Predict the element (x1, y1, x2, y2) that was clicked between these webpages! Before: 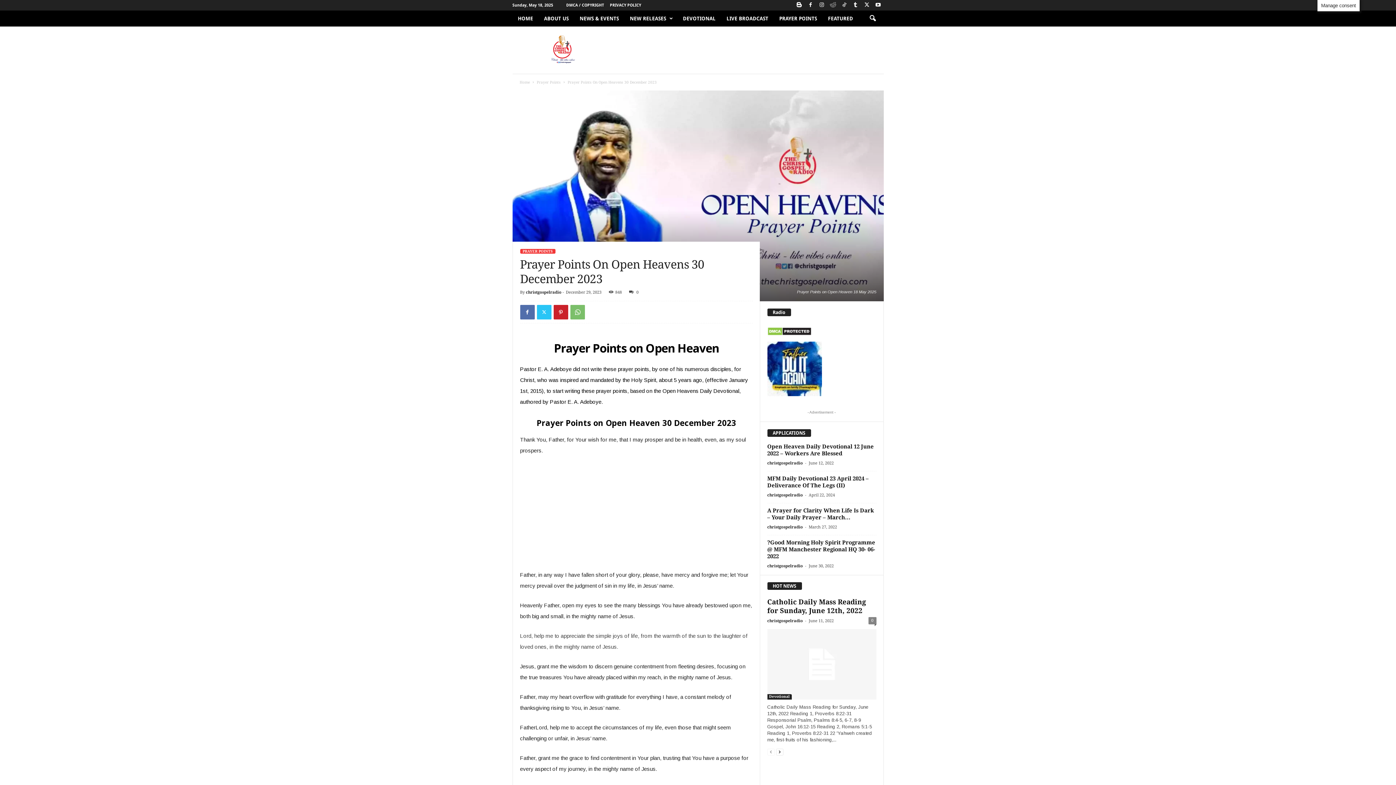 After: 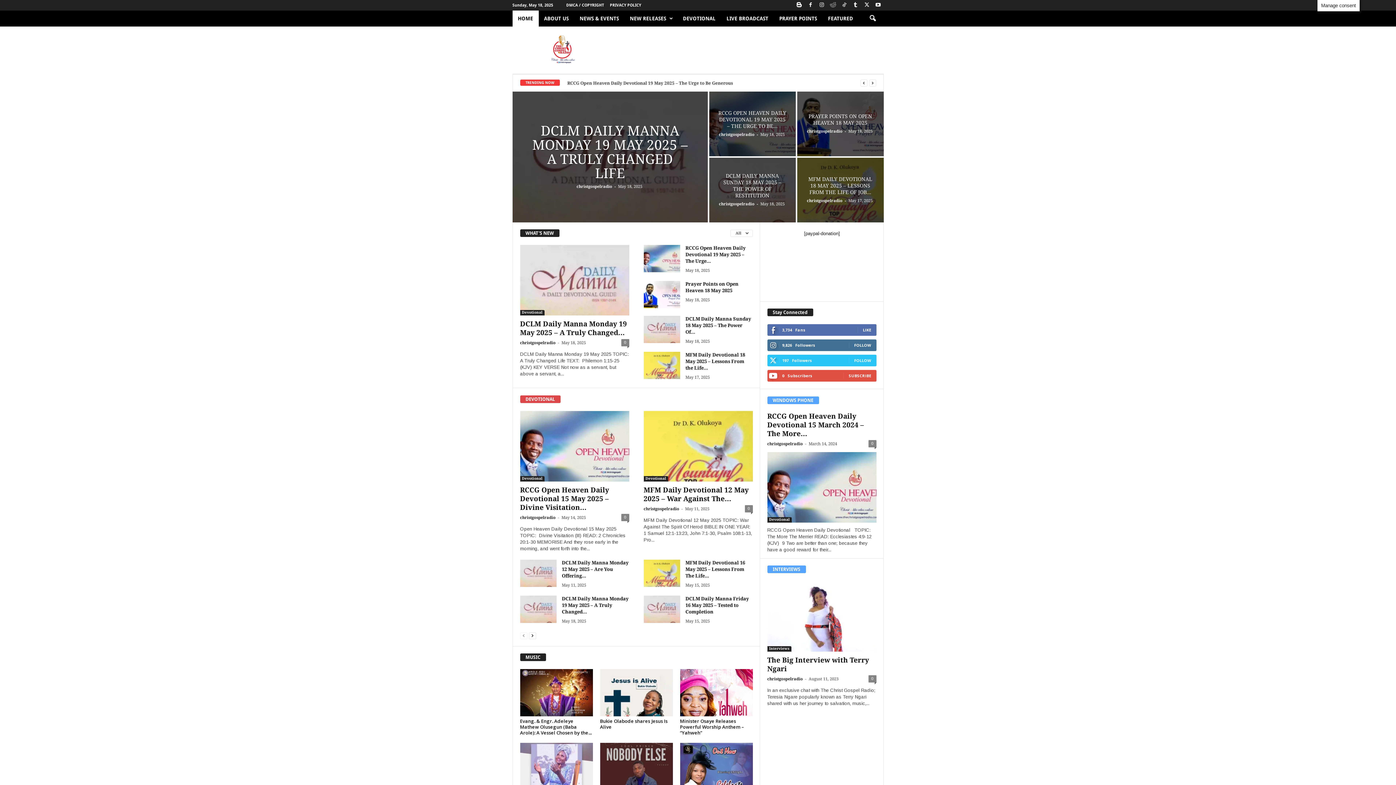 Action: bbox: (536, 417, 736, 428) label: Prayer Points on Open Heaven 30 December 2023